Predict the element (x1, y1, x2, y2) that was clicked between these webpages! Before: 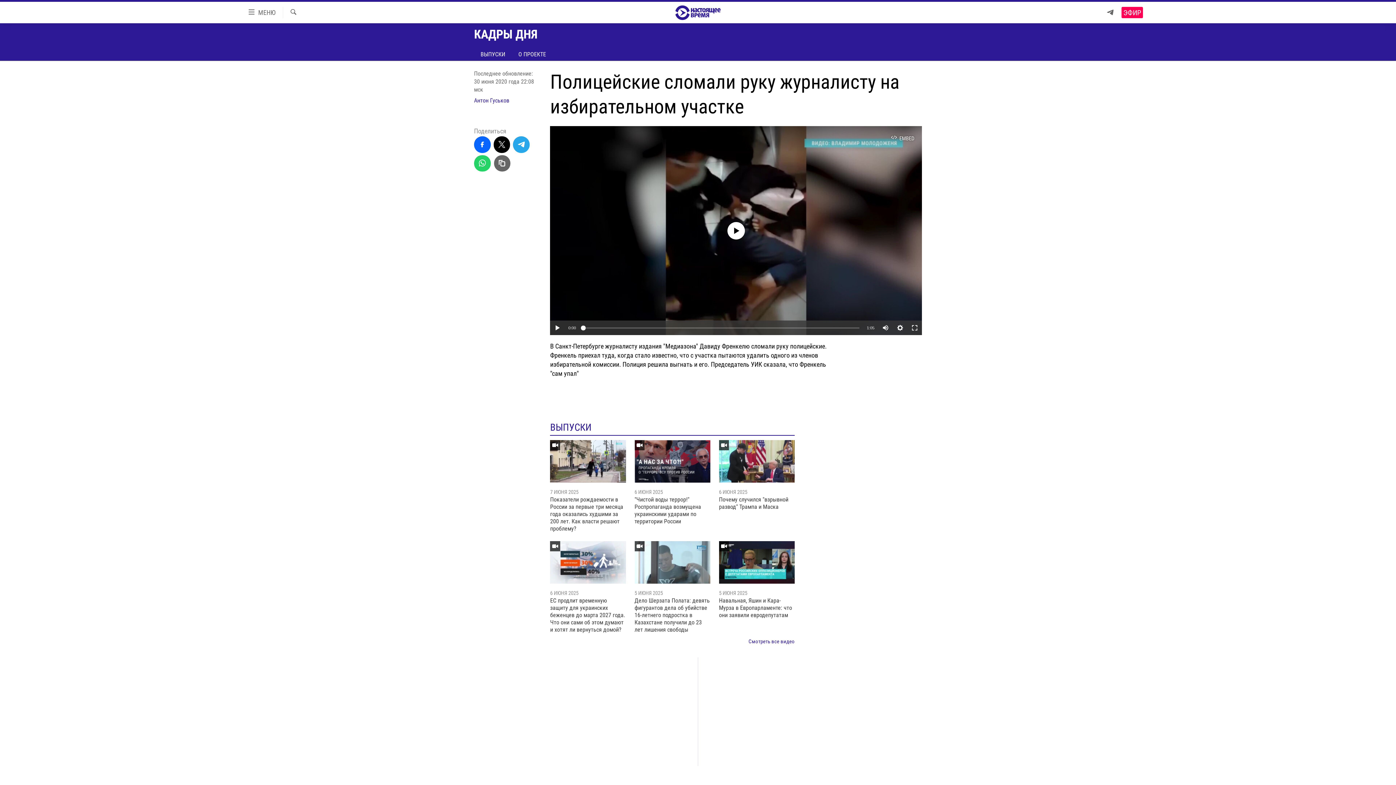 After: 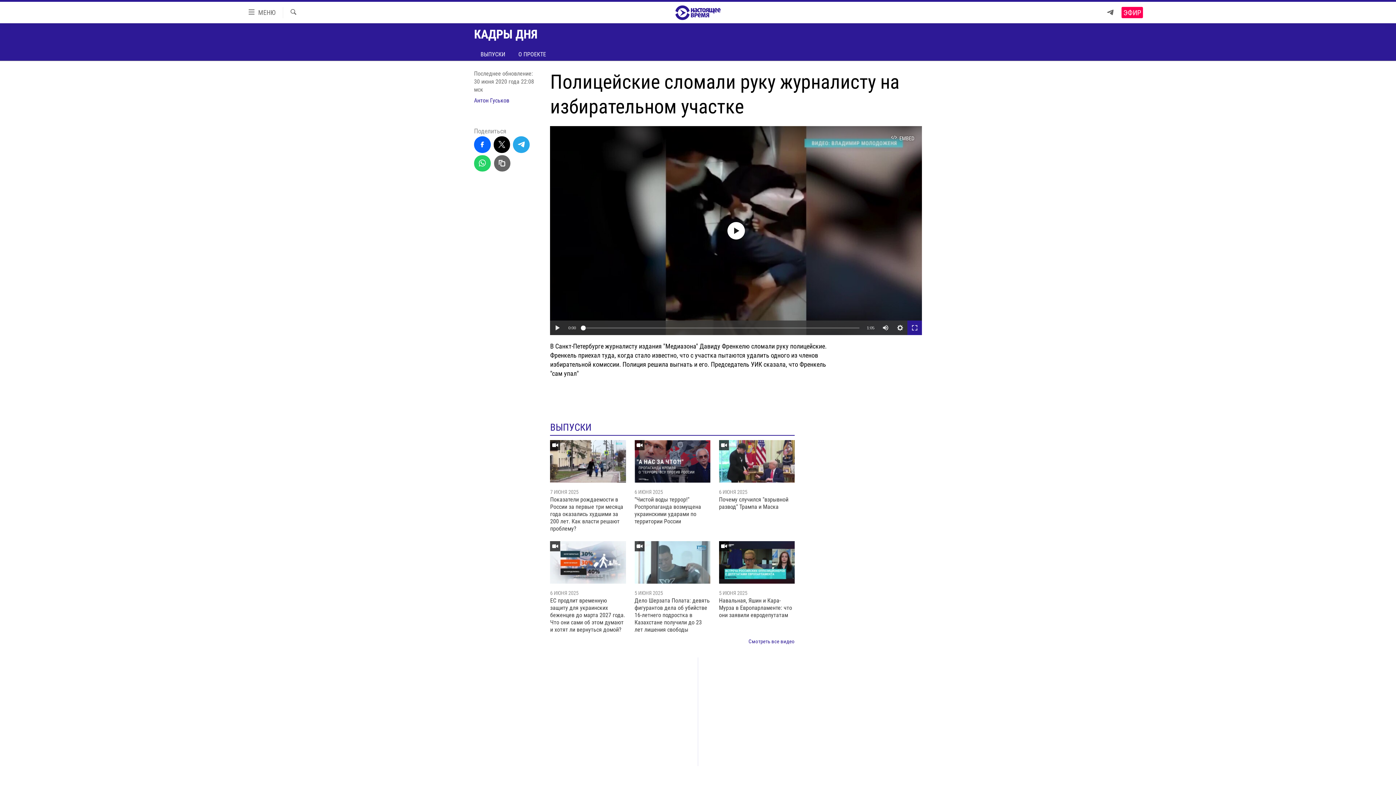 Action: bbox: (907, 320, 922, 335)